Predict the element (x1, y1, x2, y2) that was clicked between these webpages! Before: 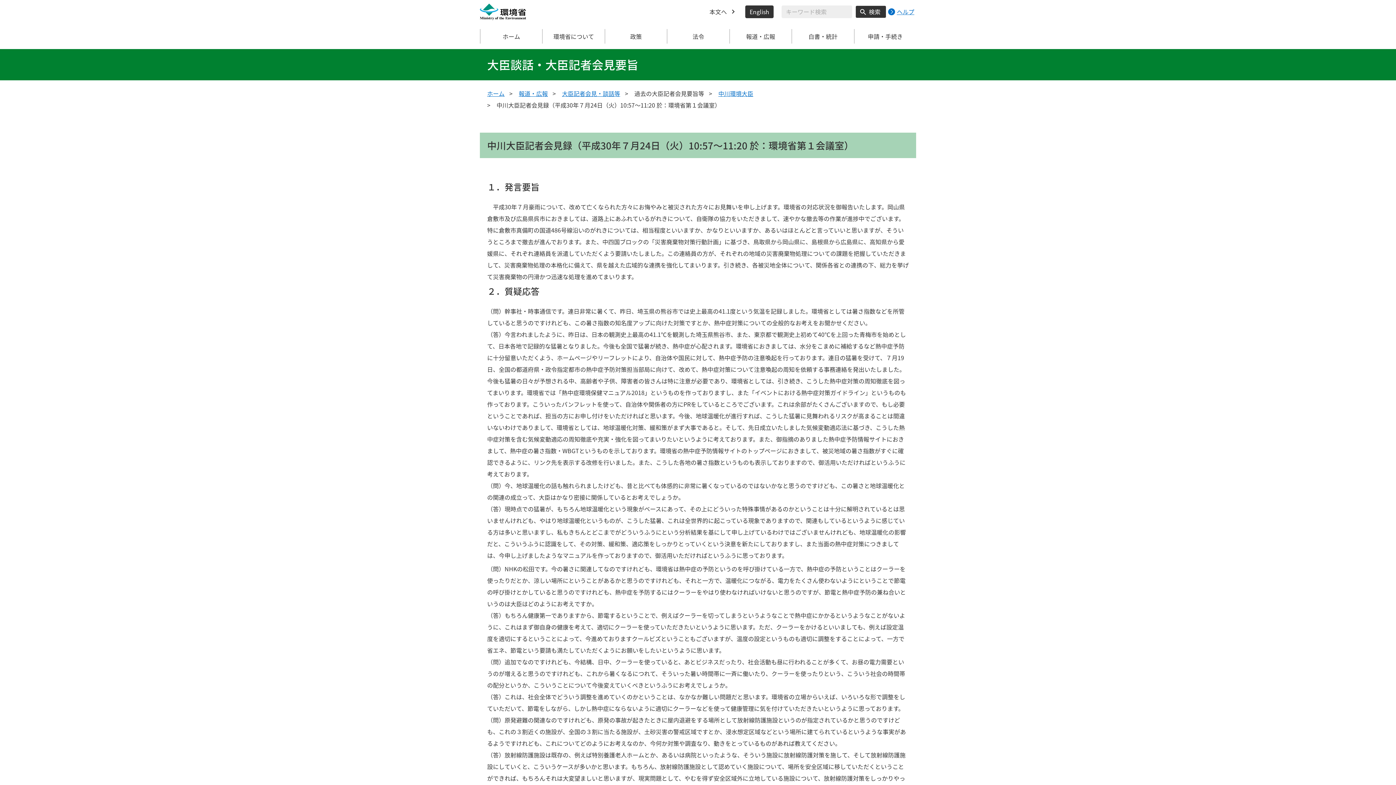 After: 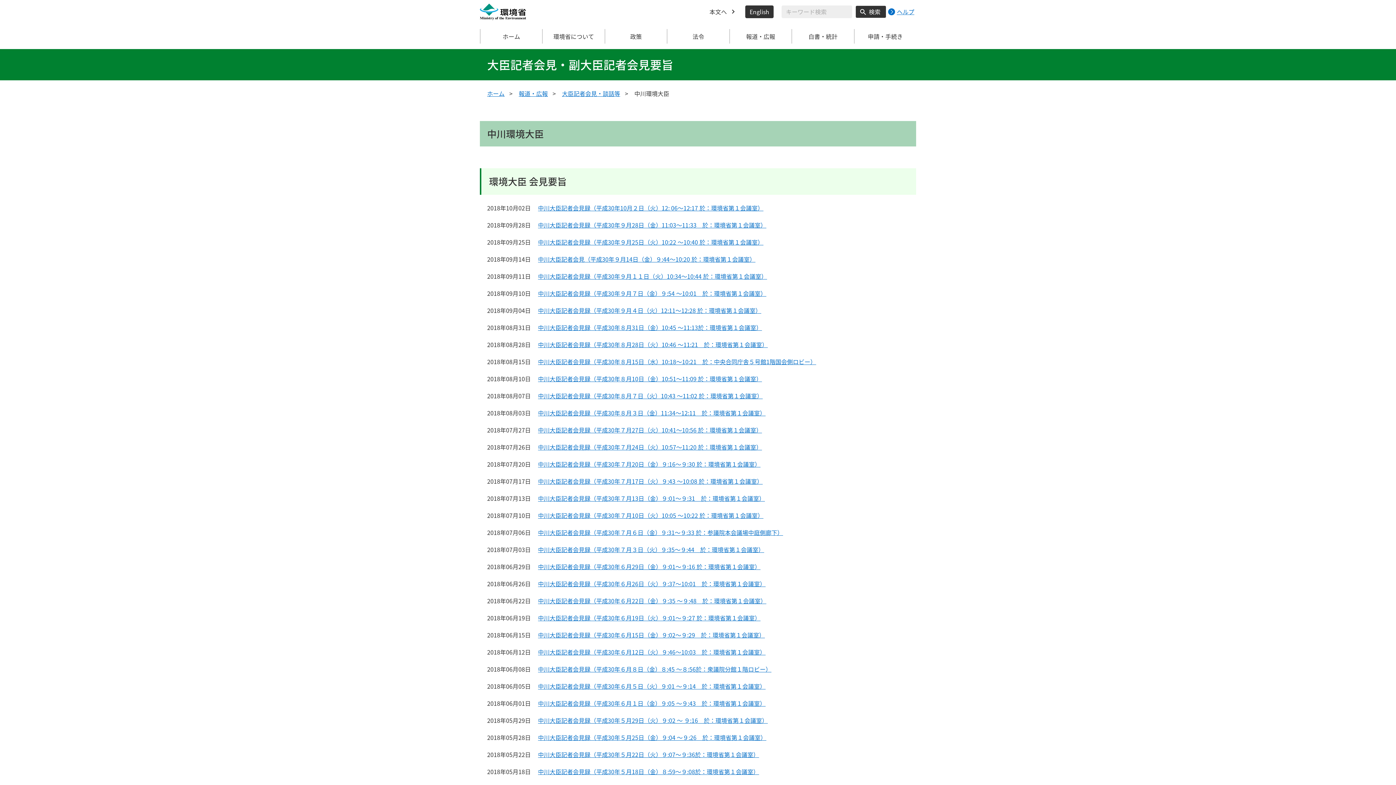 Action: bbox: (718, 87, 753, 99) label: 中川環境大臣